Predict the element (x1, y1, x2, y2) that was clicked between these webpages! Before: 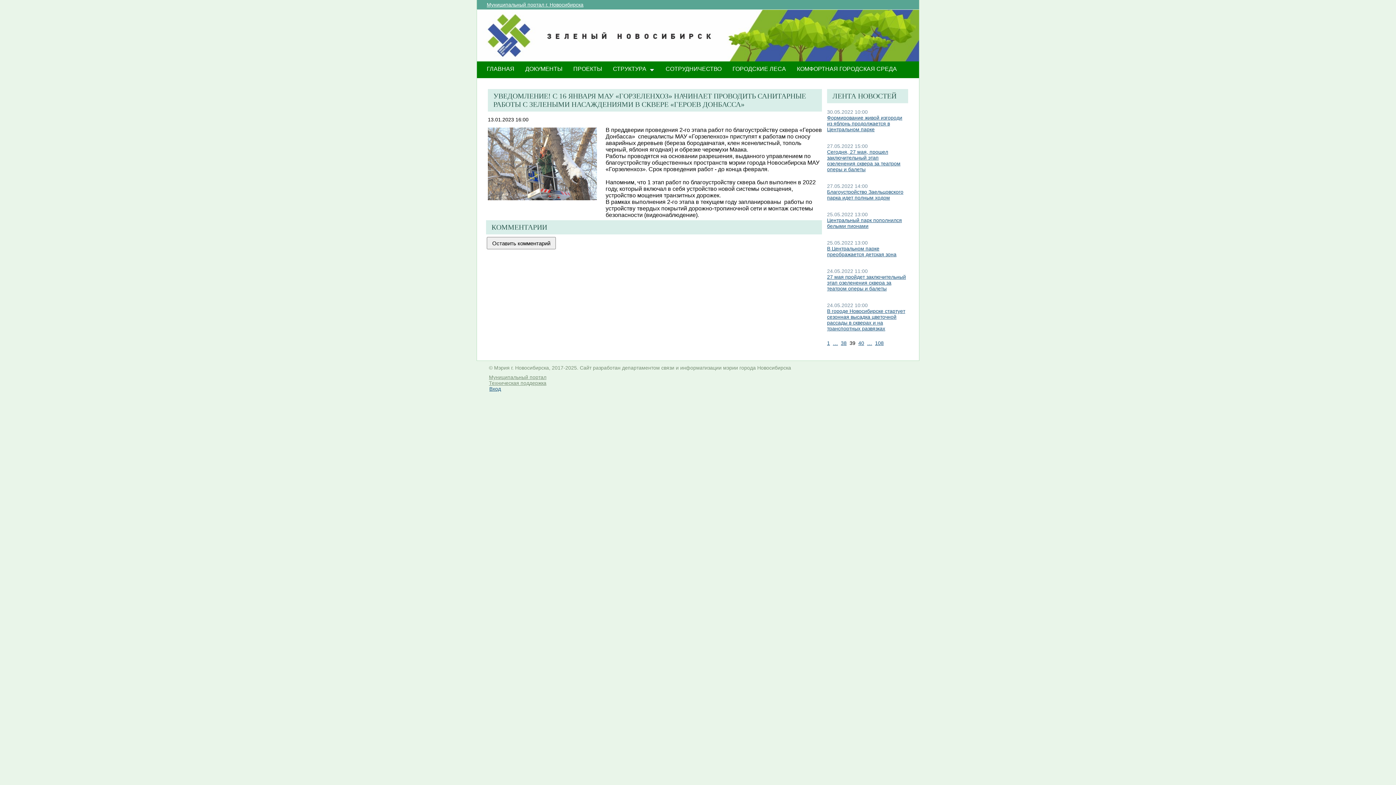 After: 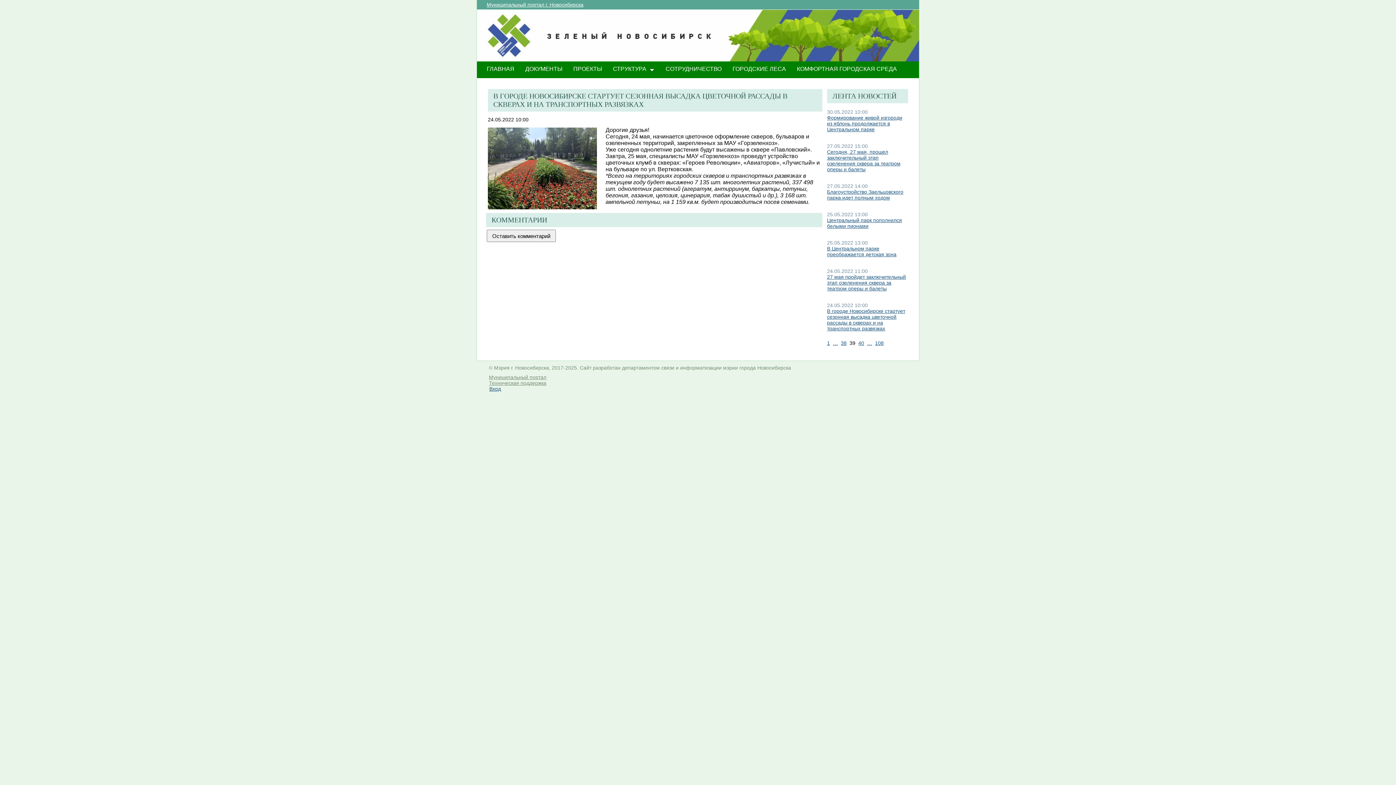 Action: bbox: (827, 308, 905, 331) label: В городе Новосибирске стартует сезонная высадка цветочной рассады в скверах и на транспортных развязках